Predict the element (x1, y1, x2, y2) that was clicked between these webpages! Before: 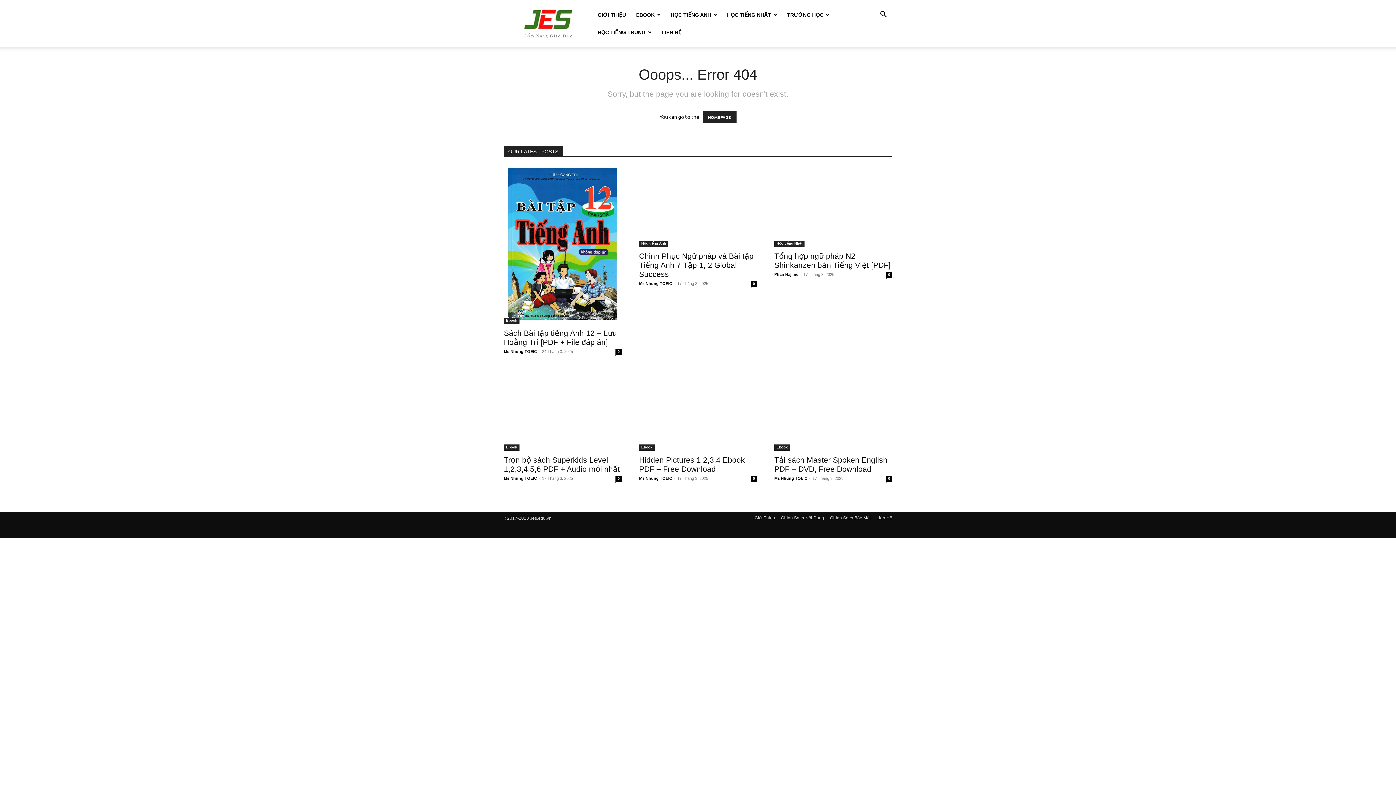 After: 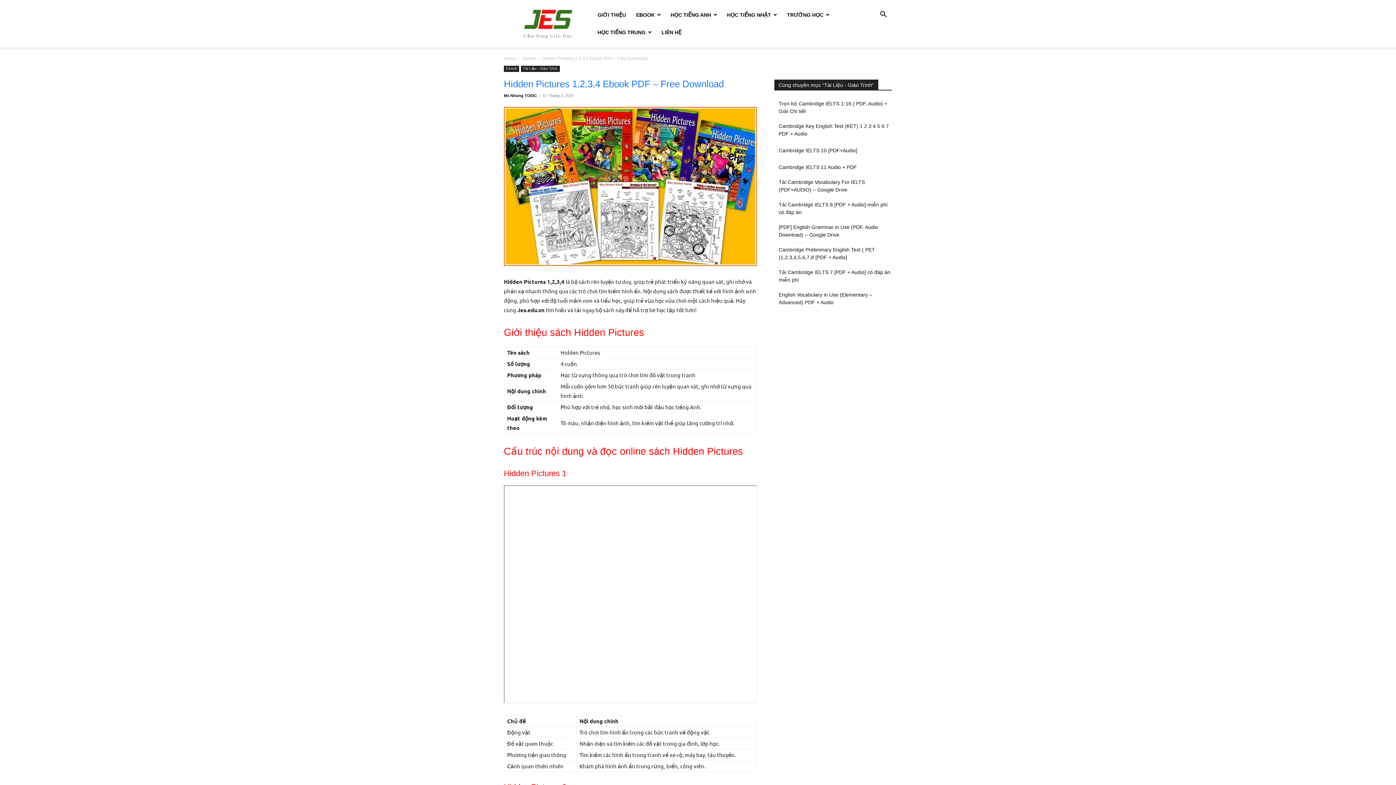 Action: bbox: (750, 476, 757, 482) label: 0